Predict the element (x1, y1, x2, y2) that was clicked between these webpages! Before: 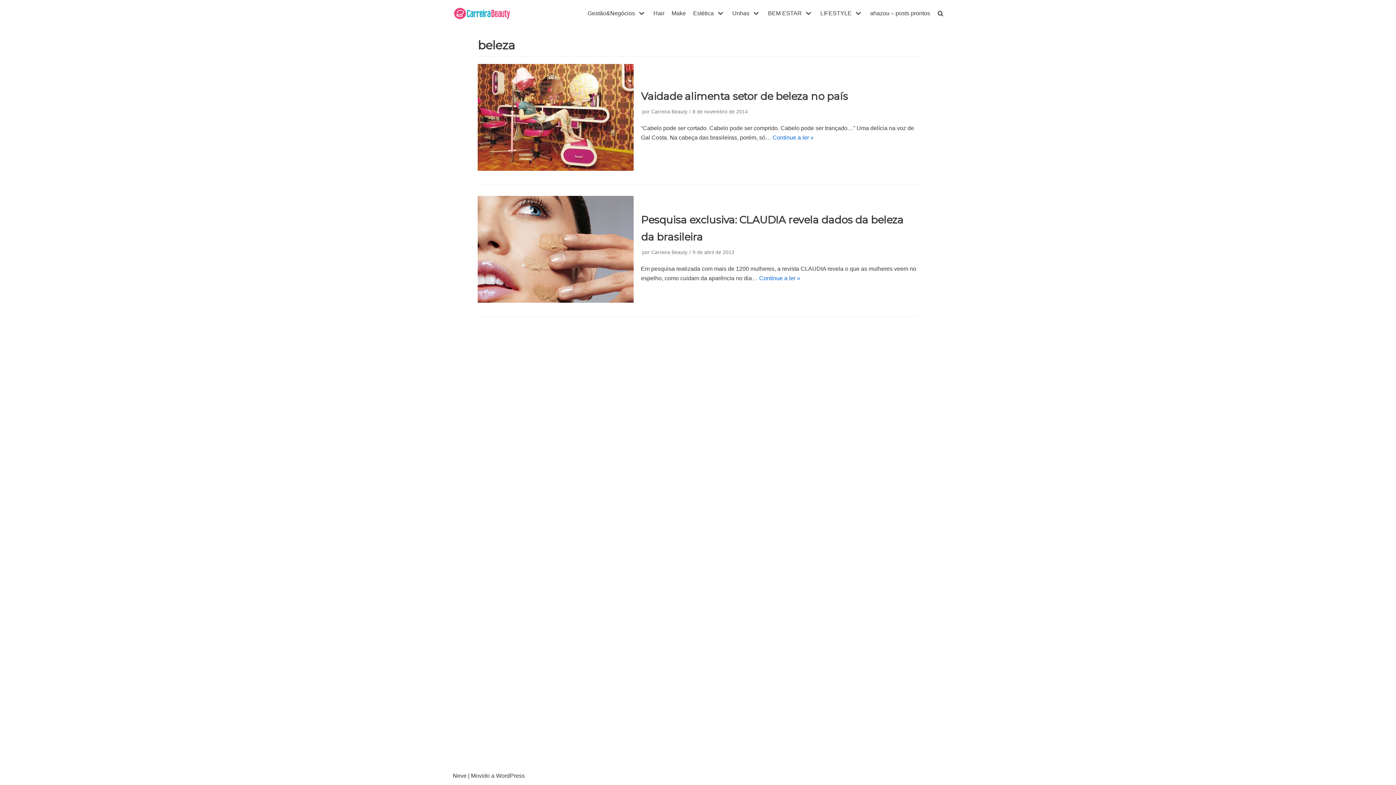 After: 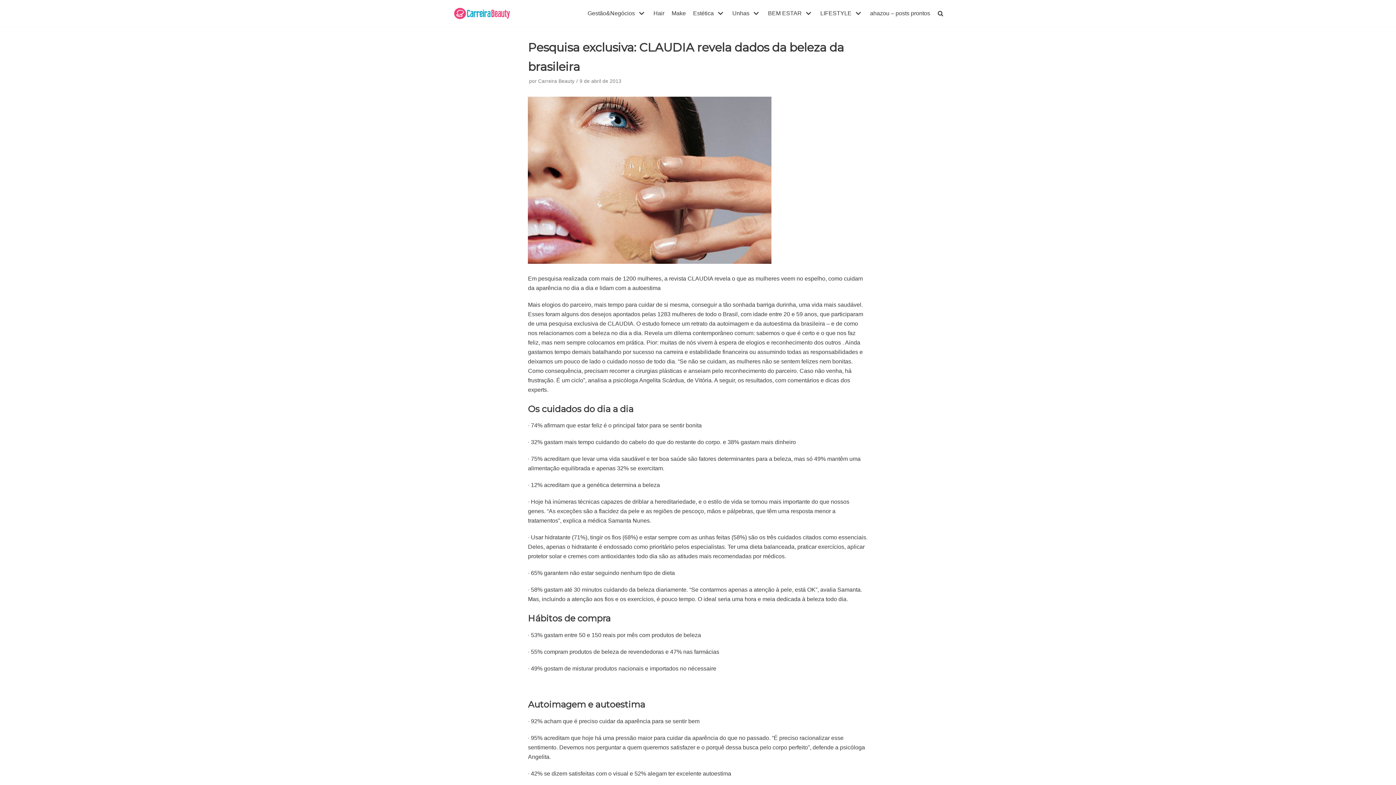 Action: bbox: (477, 297, 633, 304)